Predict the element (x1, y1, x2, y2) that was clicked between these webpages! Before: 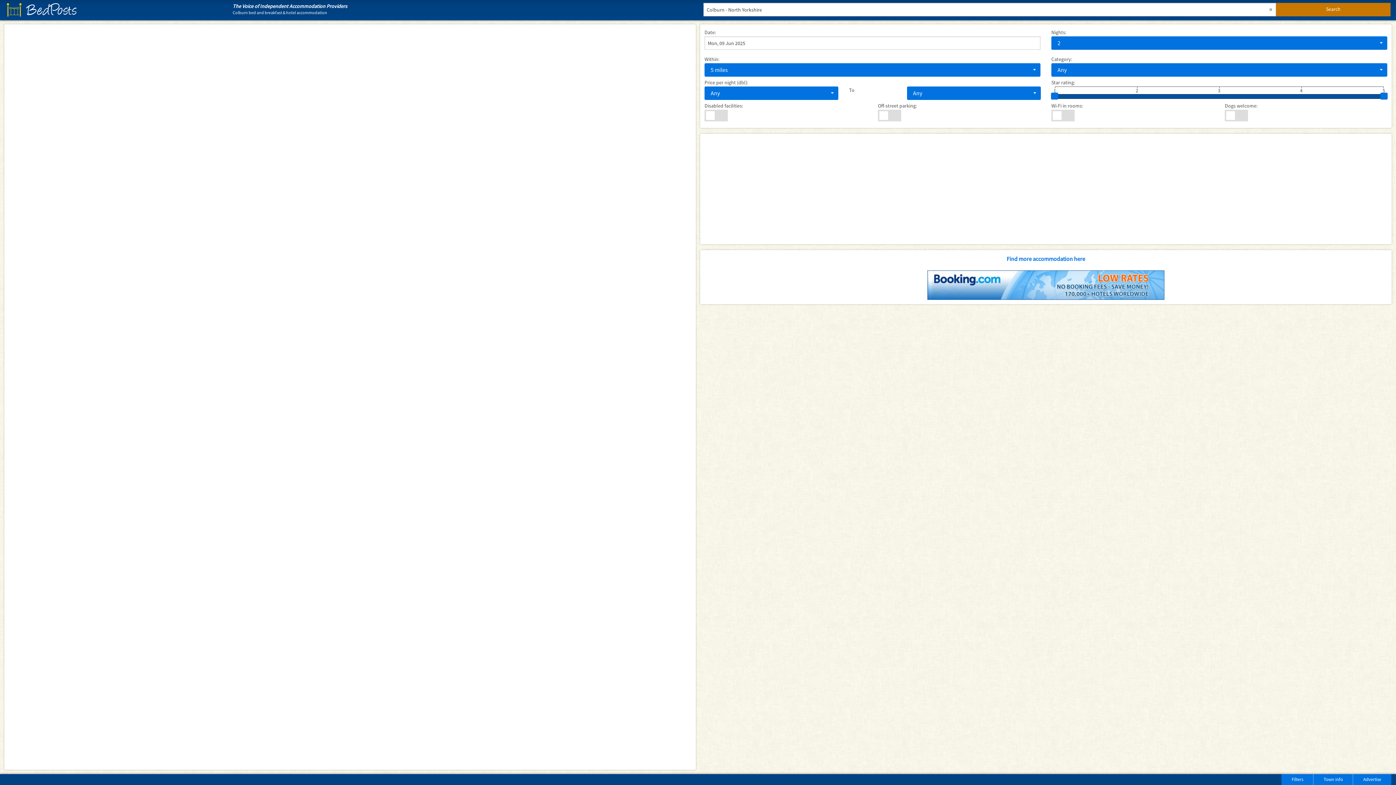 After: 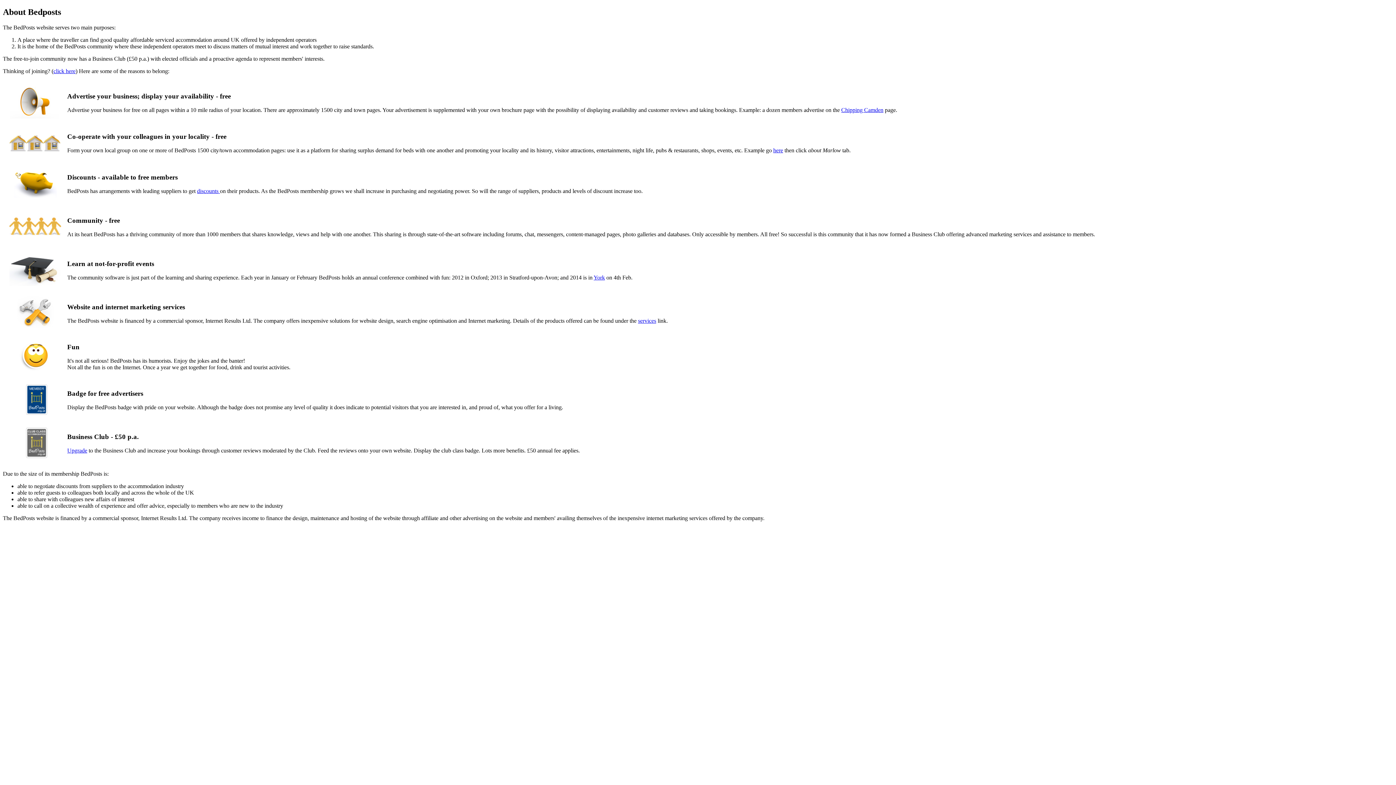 Action: bbox: (1353, 774, 1391, 785) label: Advertise